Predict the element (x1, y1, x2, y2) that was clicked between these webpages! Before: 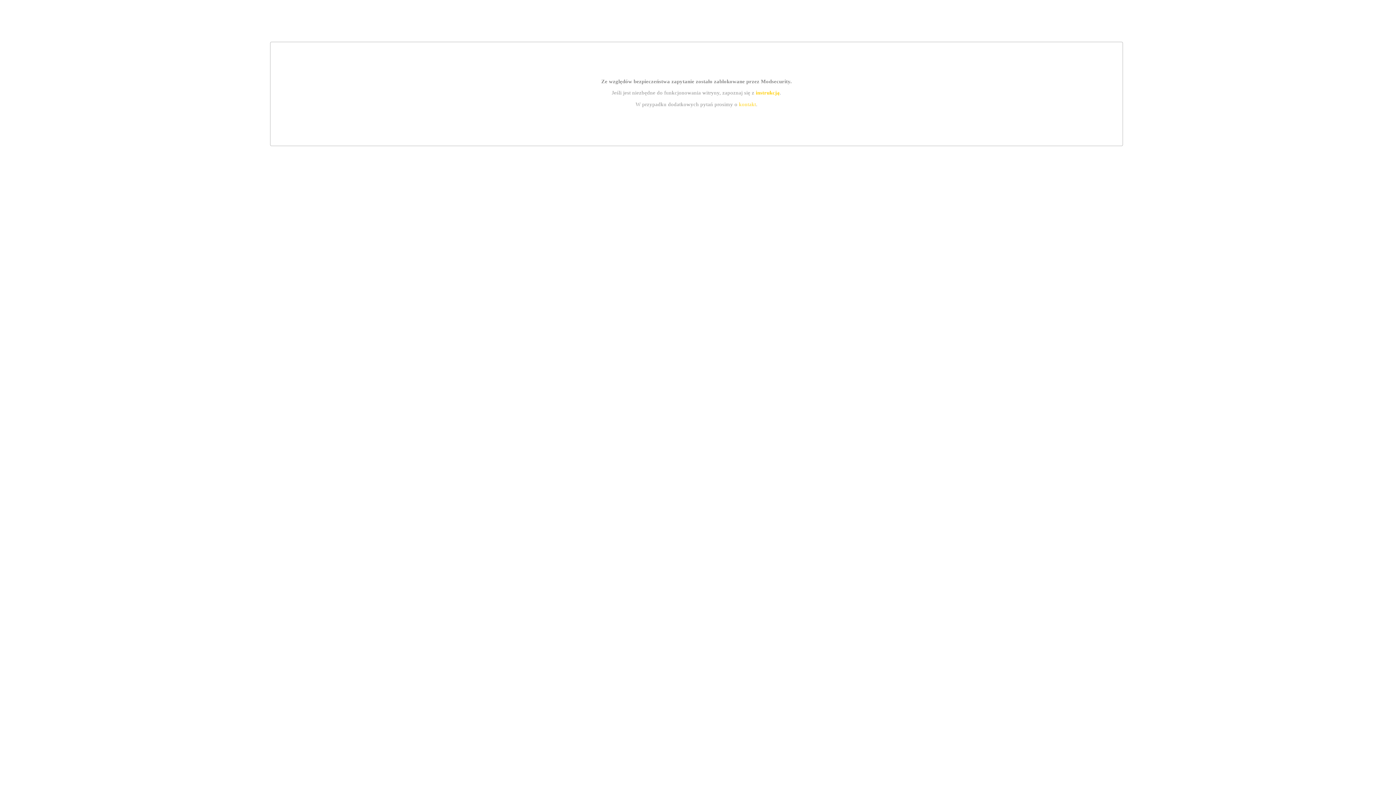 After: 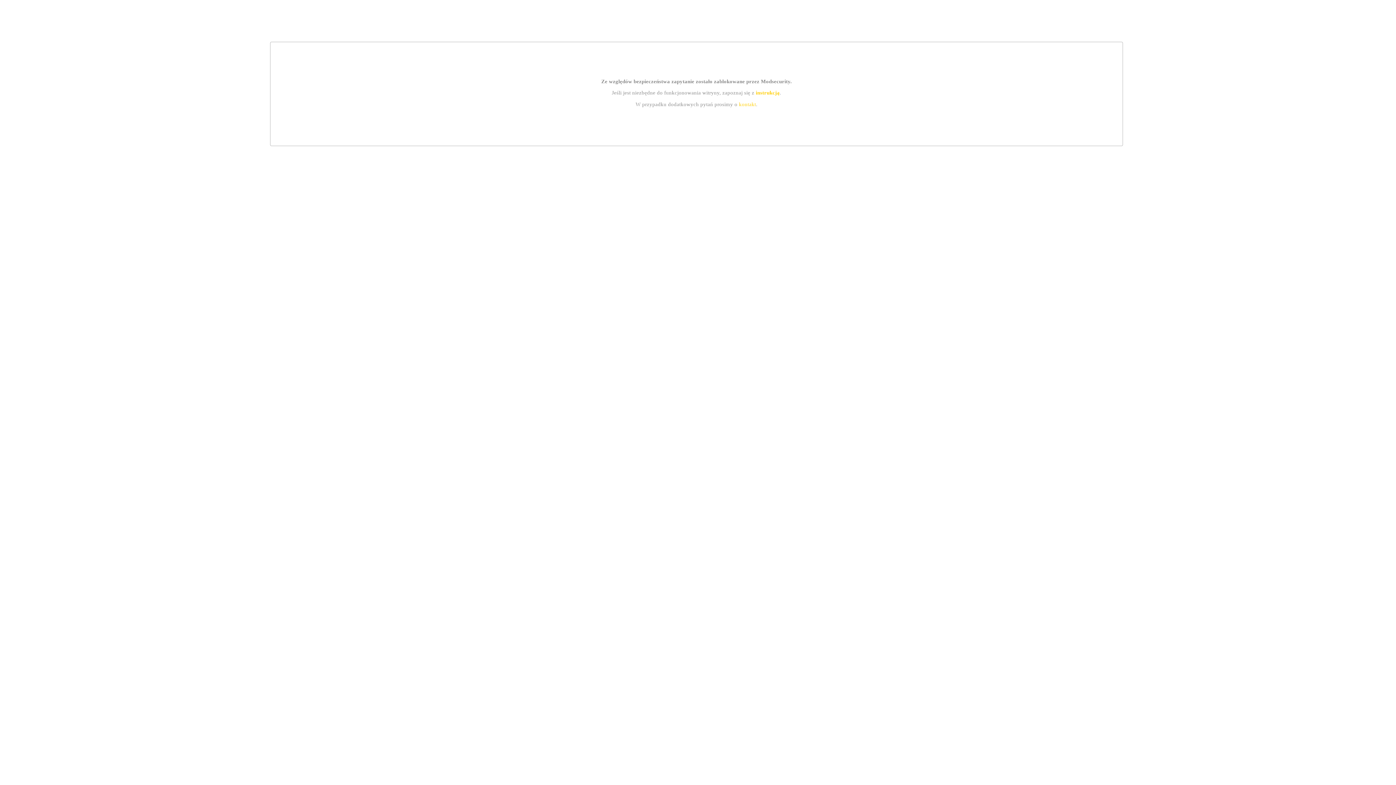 Action: label: instrukcją bbox: (755, 89, 779, 95)